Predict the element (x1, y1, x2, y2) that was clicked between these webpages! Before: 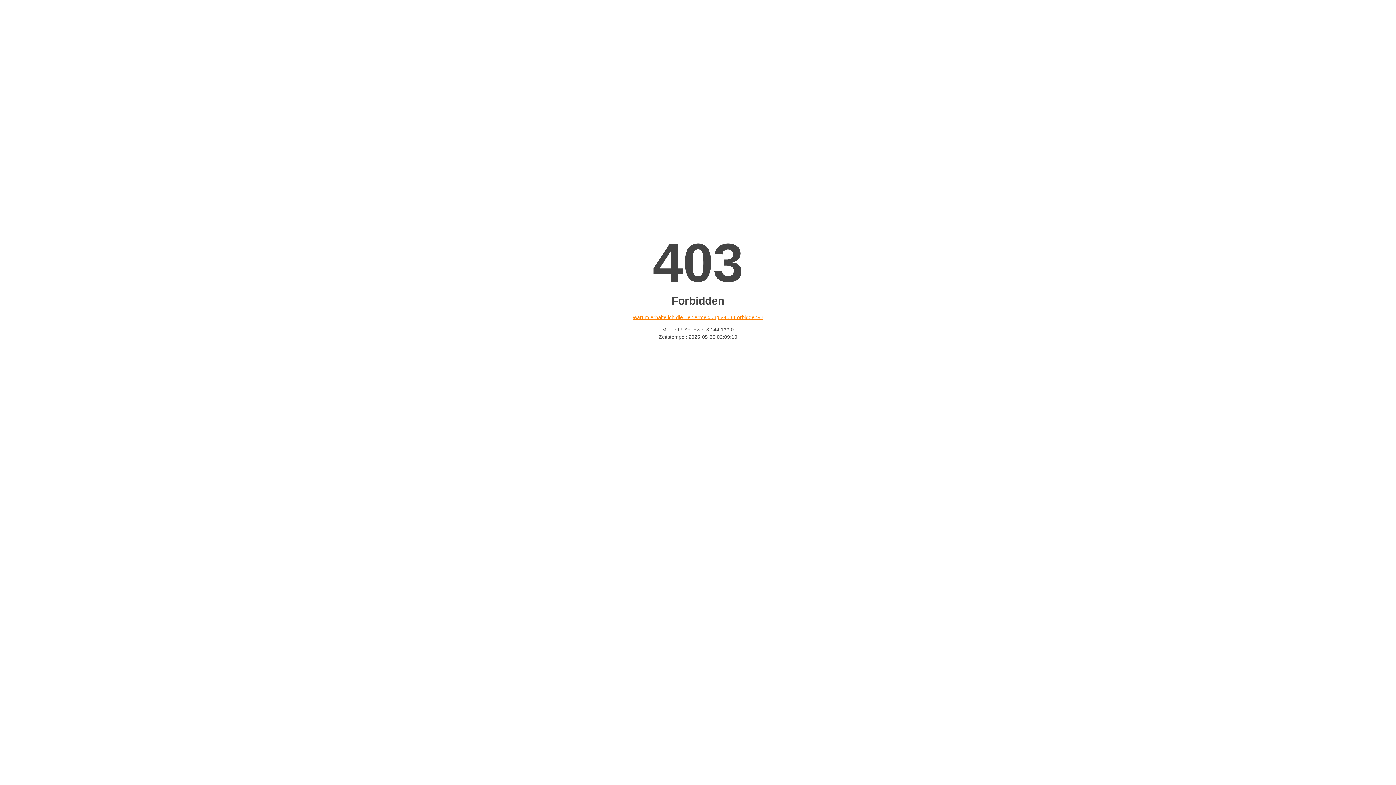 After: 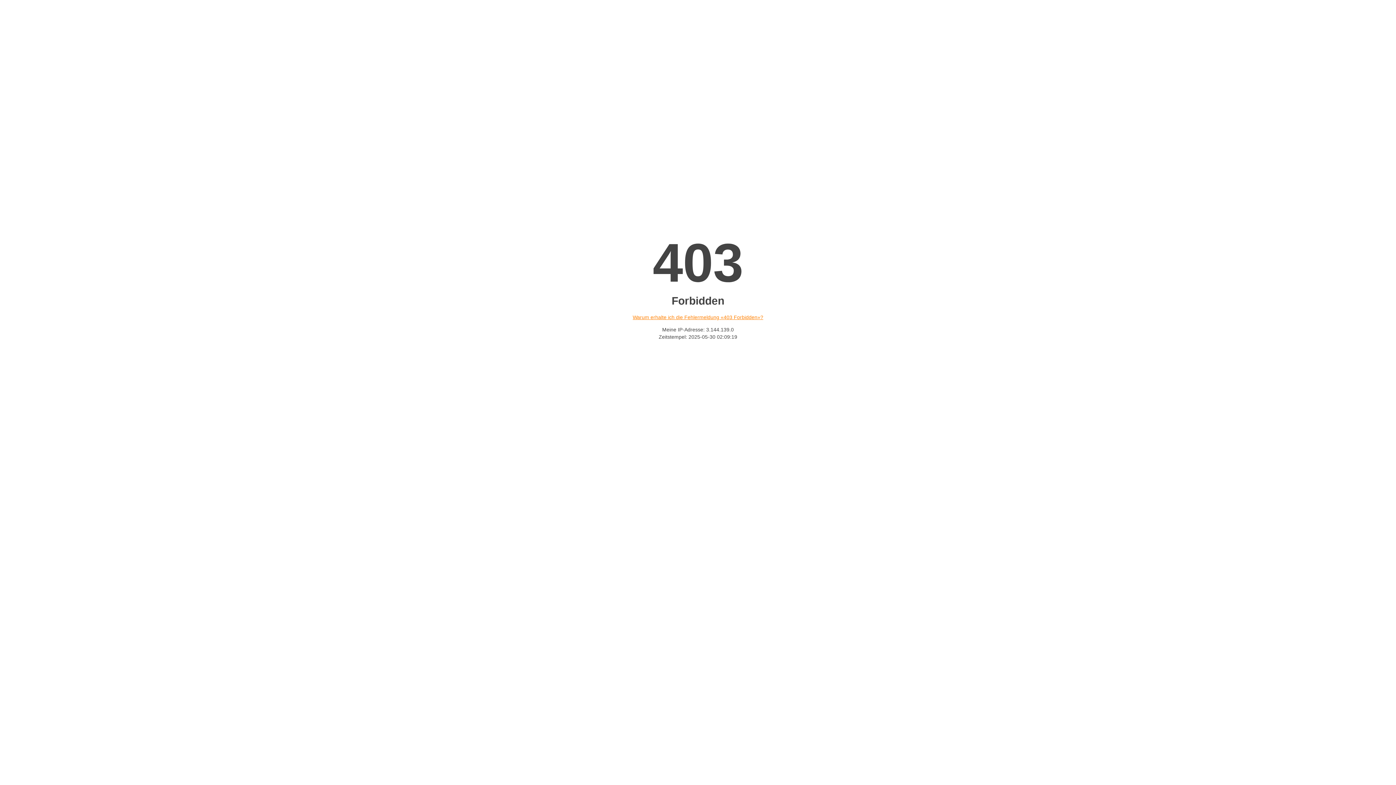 Action: label: Warum erhalte ich die Fehlermeldung «403 Forbidden»? bbox: (632, 314, 763, 320)